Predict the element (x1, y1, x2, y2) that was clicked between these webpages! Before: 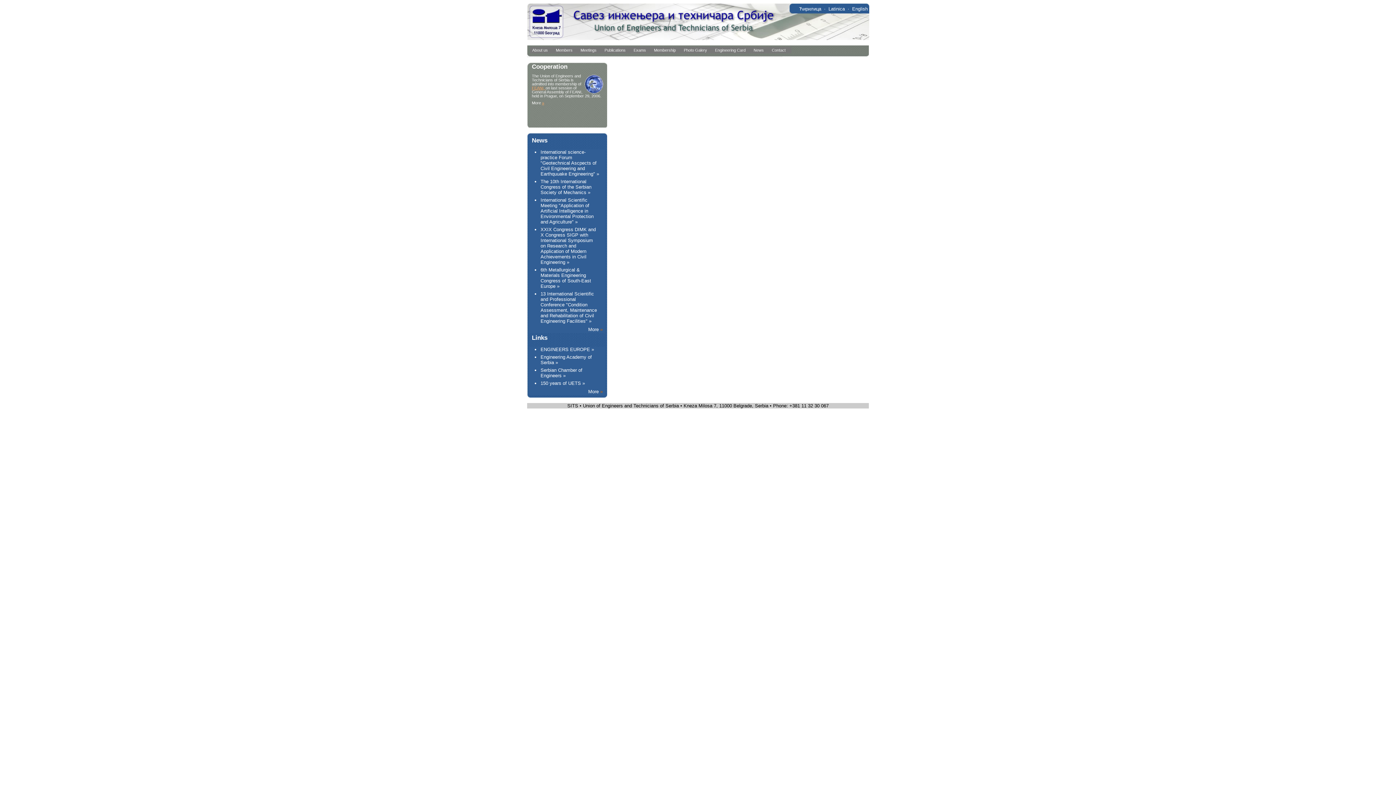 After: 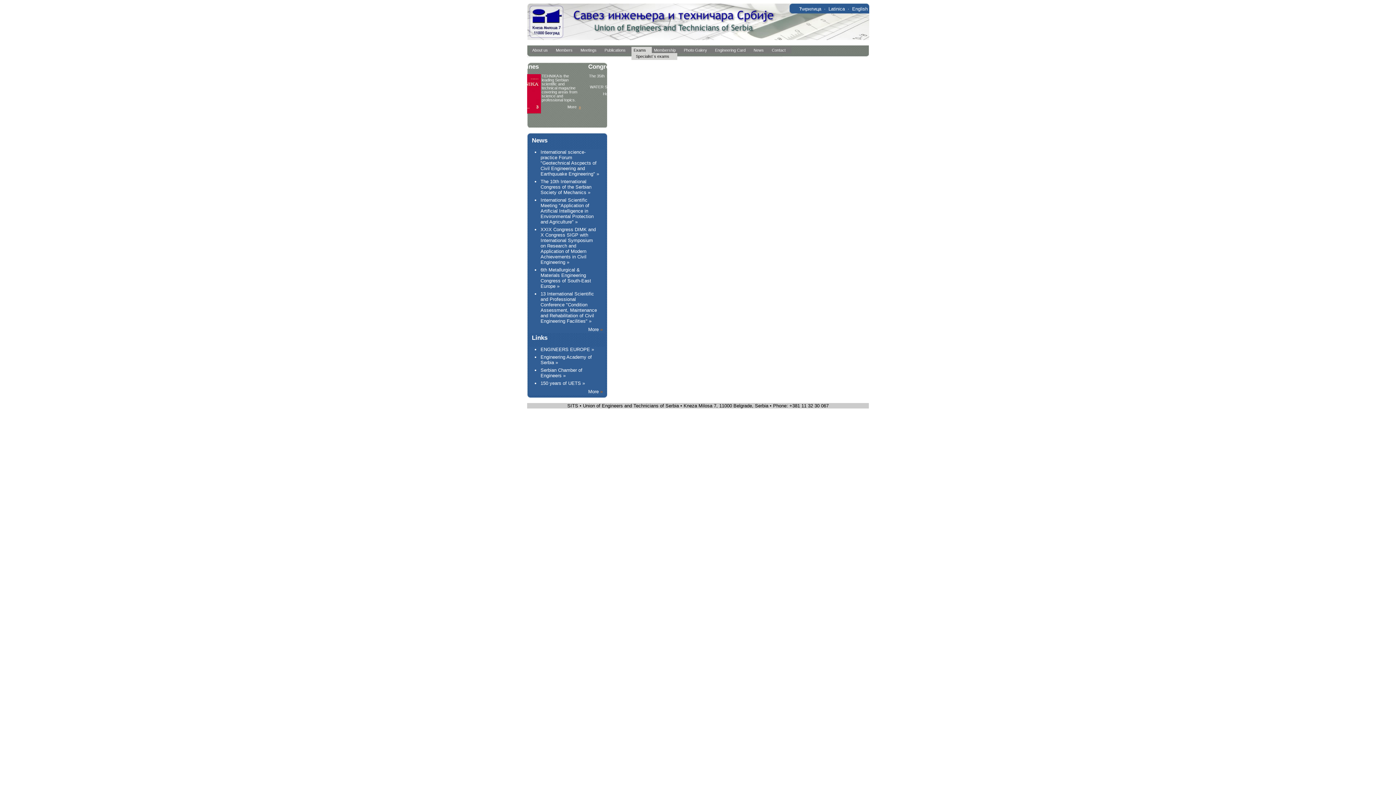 Action: label: Exams bbox: (631, 46, 652, 53)